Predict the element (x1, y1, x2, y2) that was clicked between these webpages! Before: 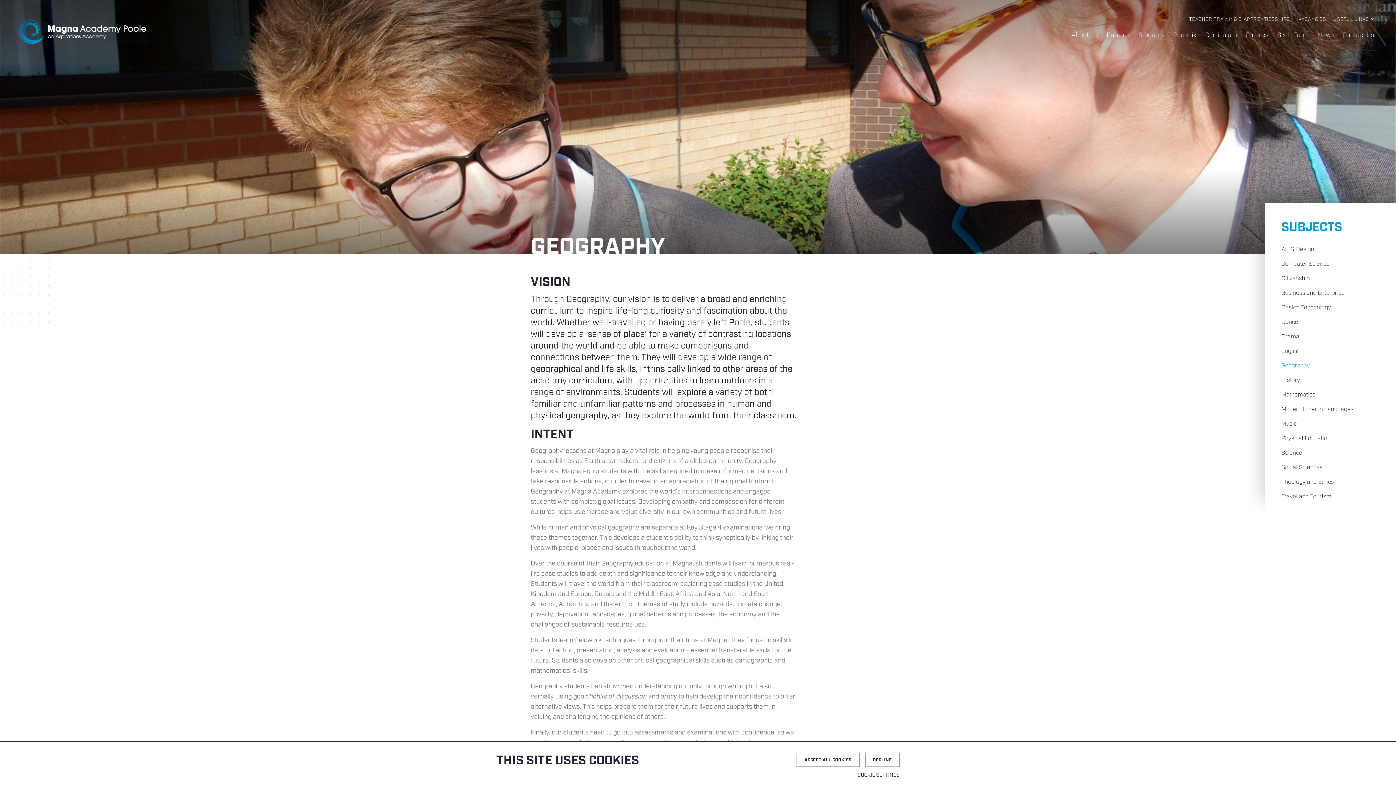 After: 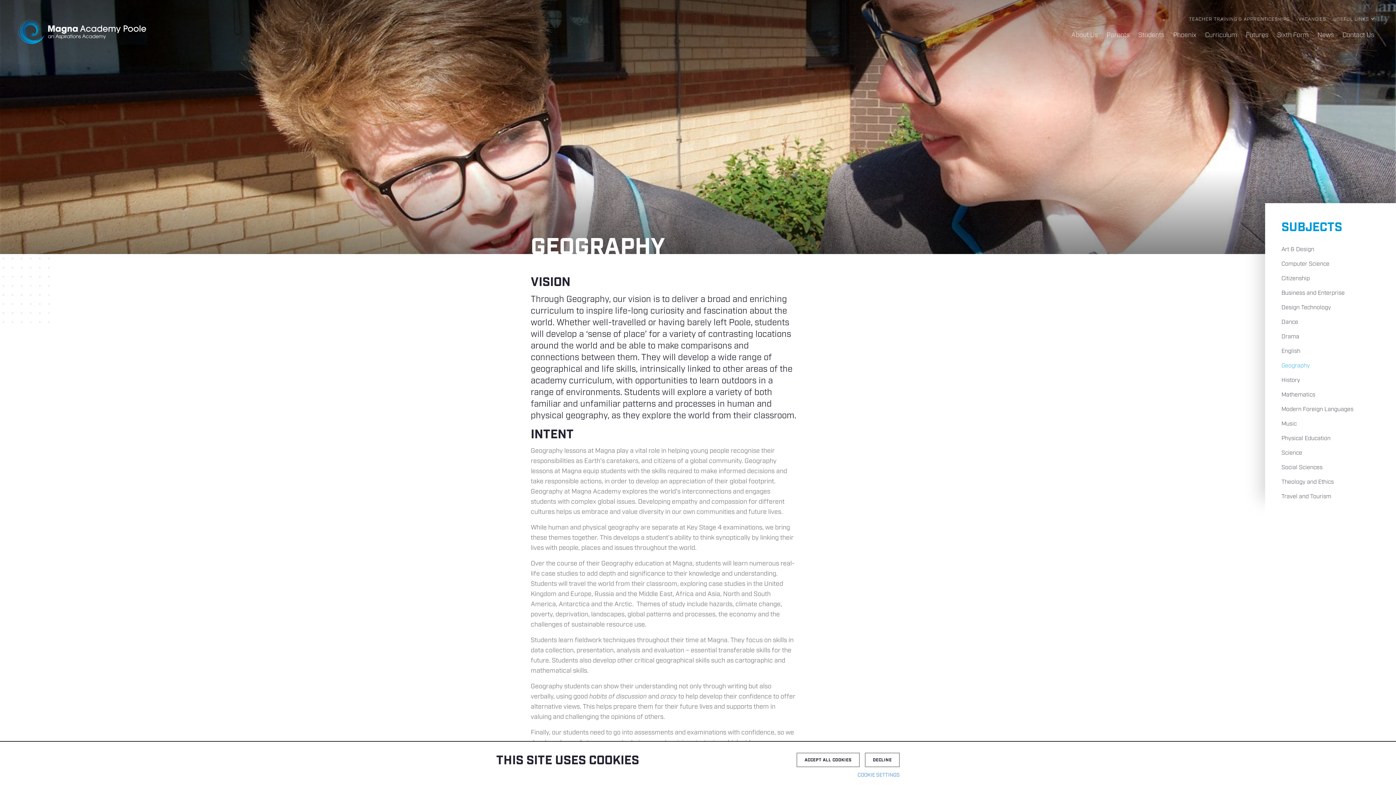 Action: label: COOKIE SETTINGS bbox: (703, 773, 900, 778)